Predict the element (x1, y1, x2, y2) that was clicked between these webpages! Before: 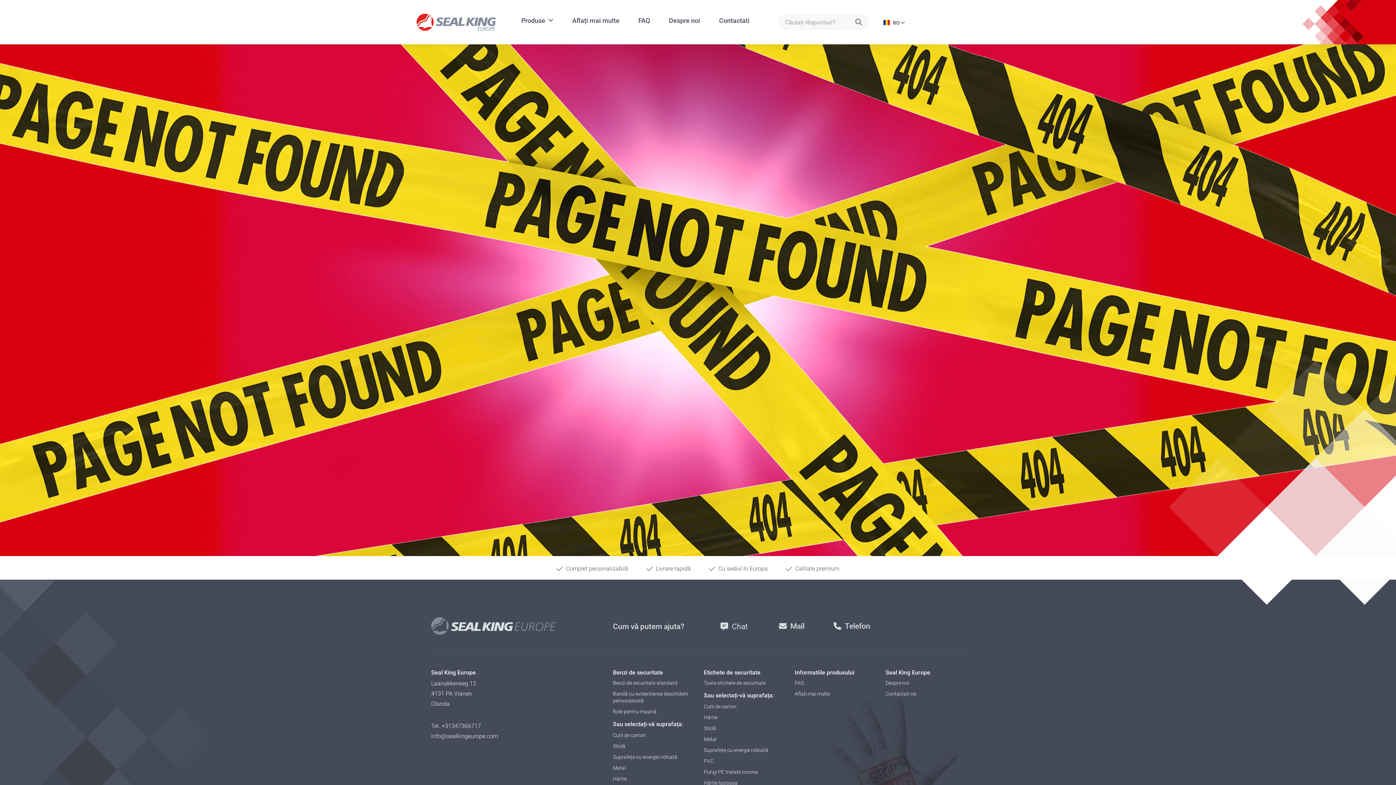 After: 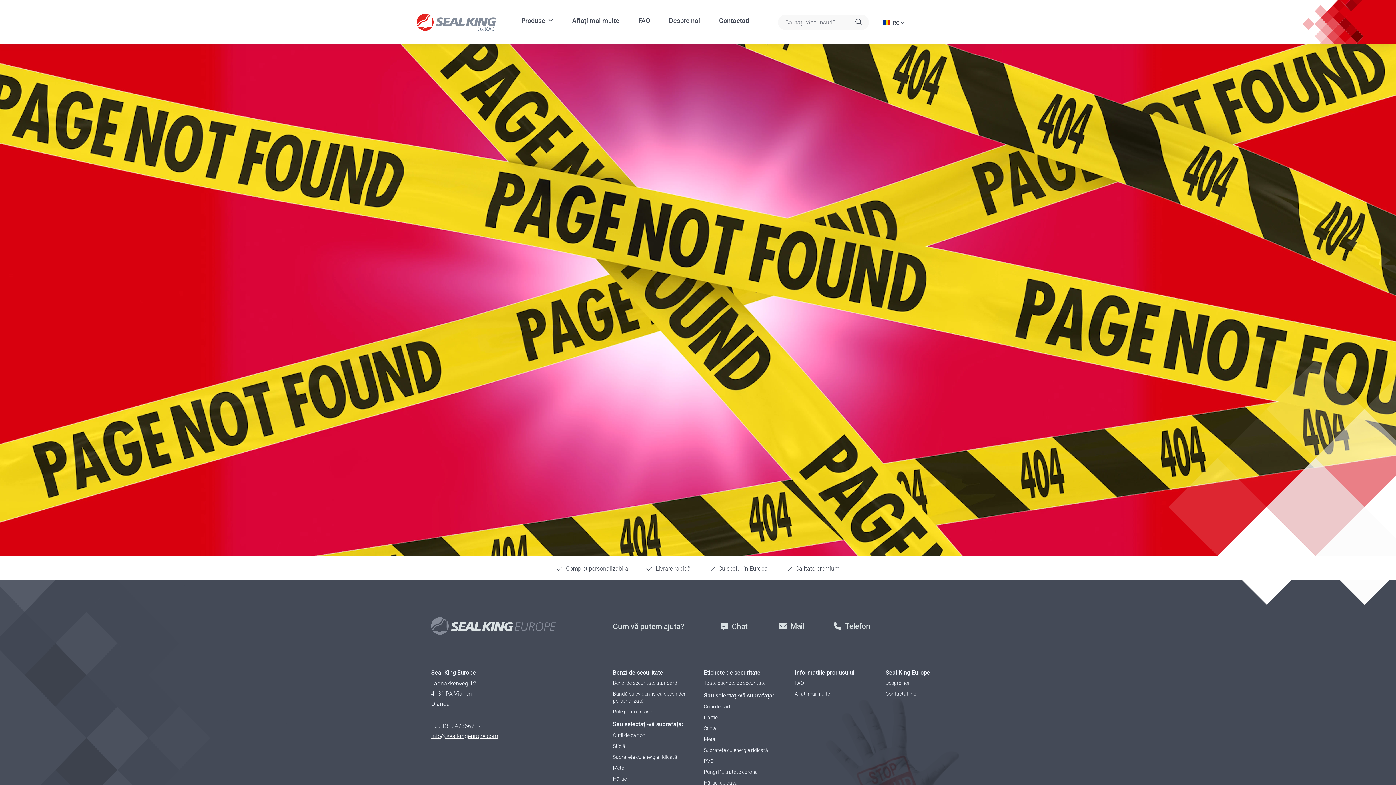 Action: label: info@sealkingeurope.com bbox: (431, 733, 498, 740)